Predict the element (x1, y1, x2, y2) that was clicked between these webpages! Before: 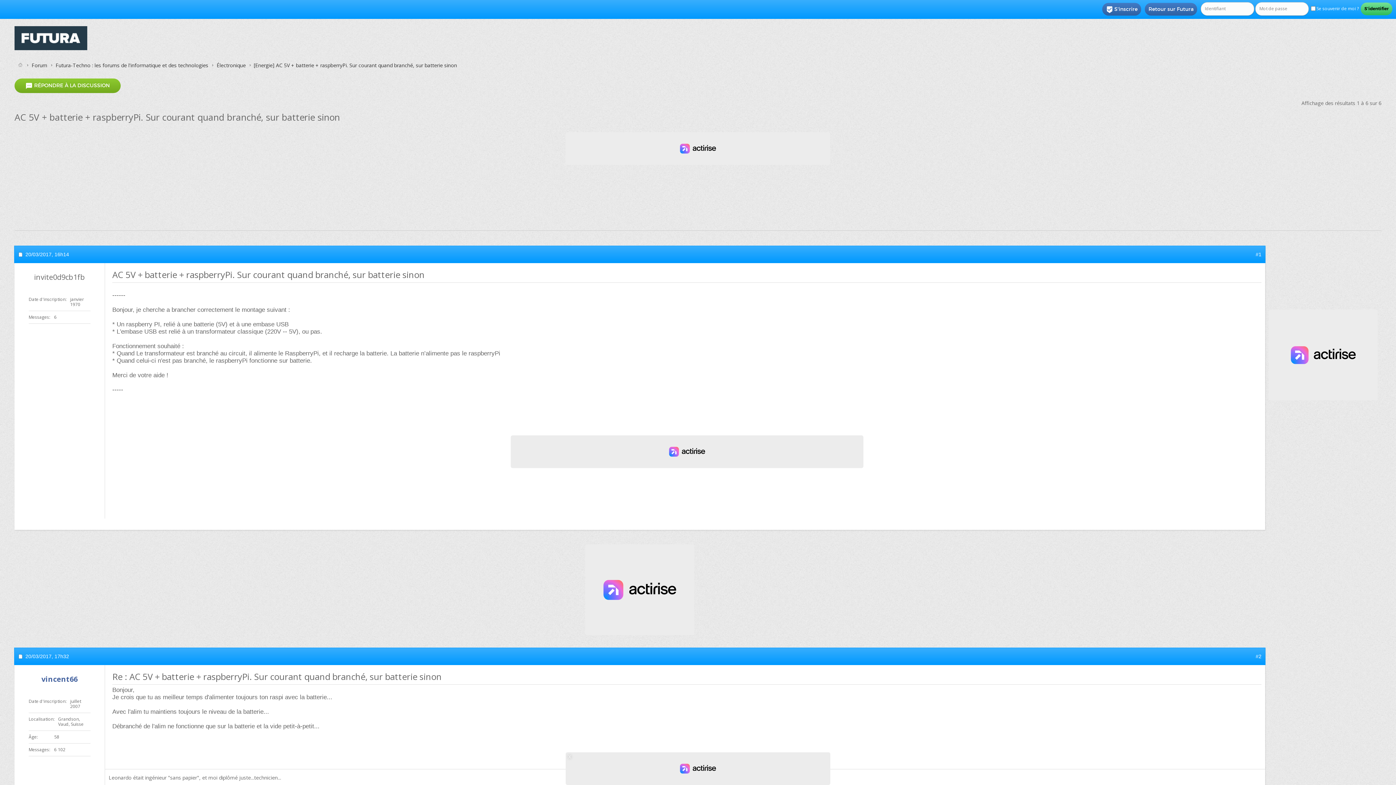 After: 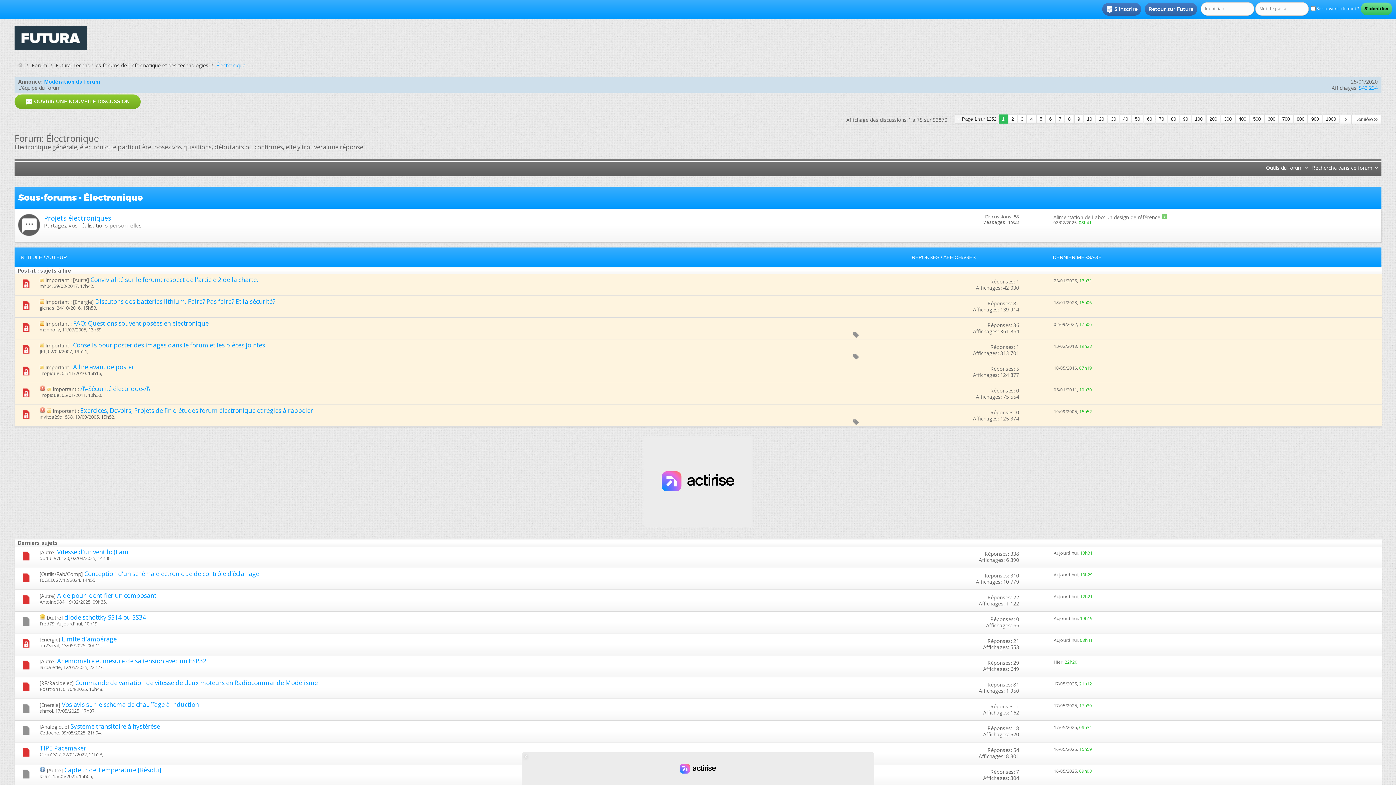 Action: bbox: (214, 61, 247, 69) label: Électronique